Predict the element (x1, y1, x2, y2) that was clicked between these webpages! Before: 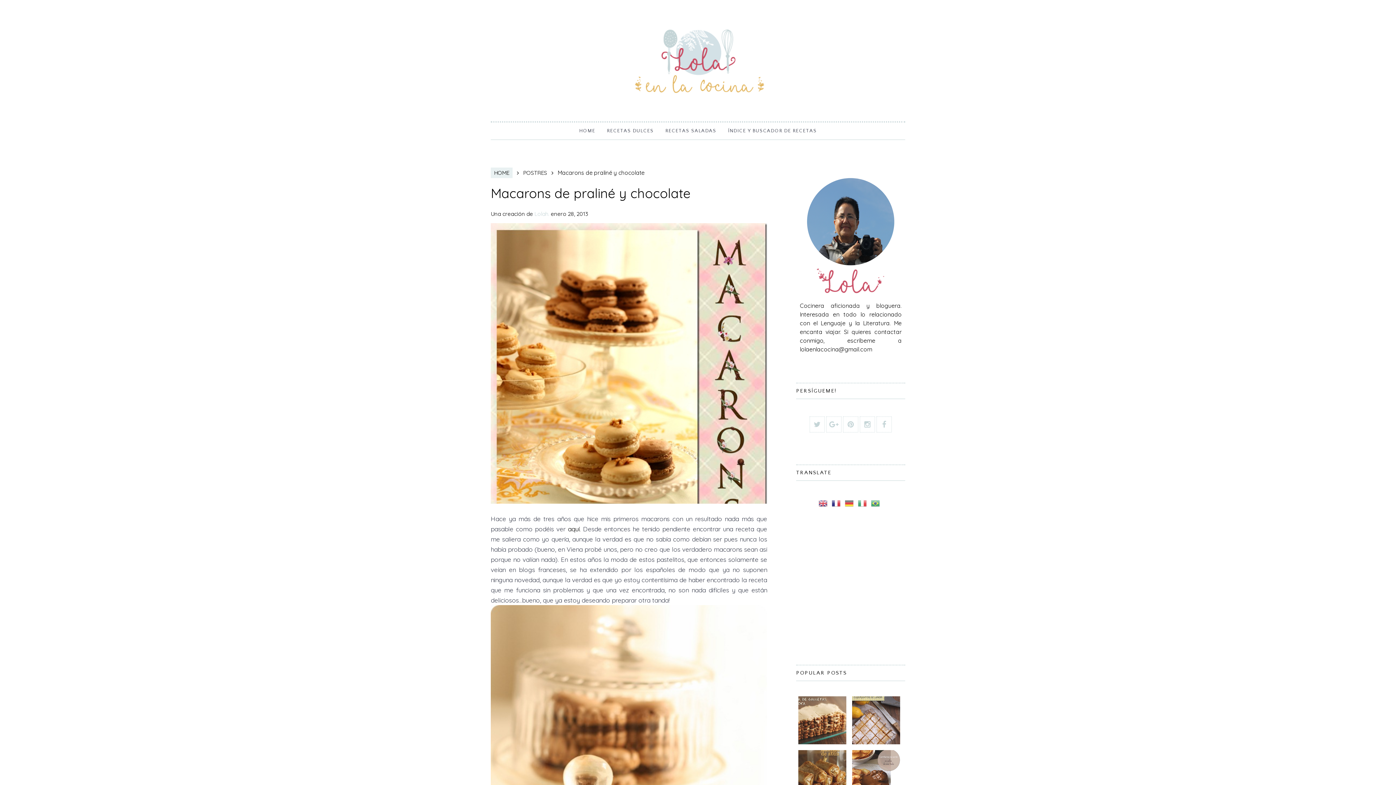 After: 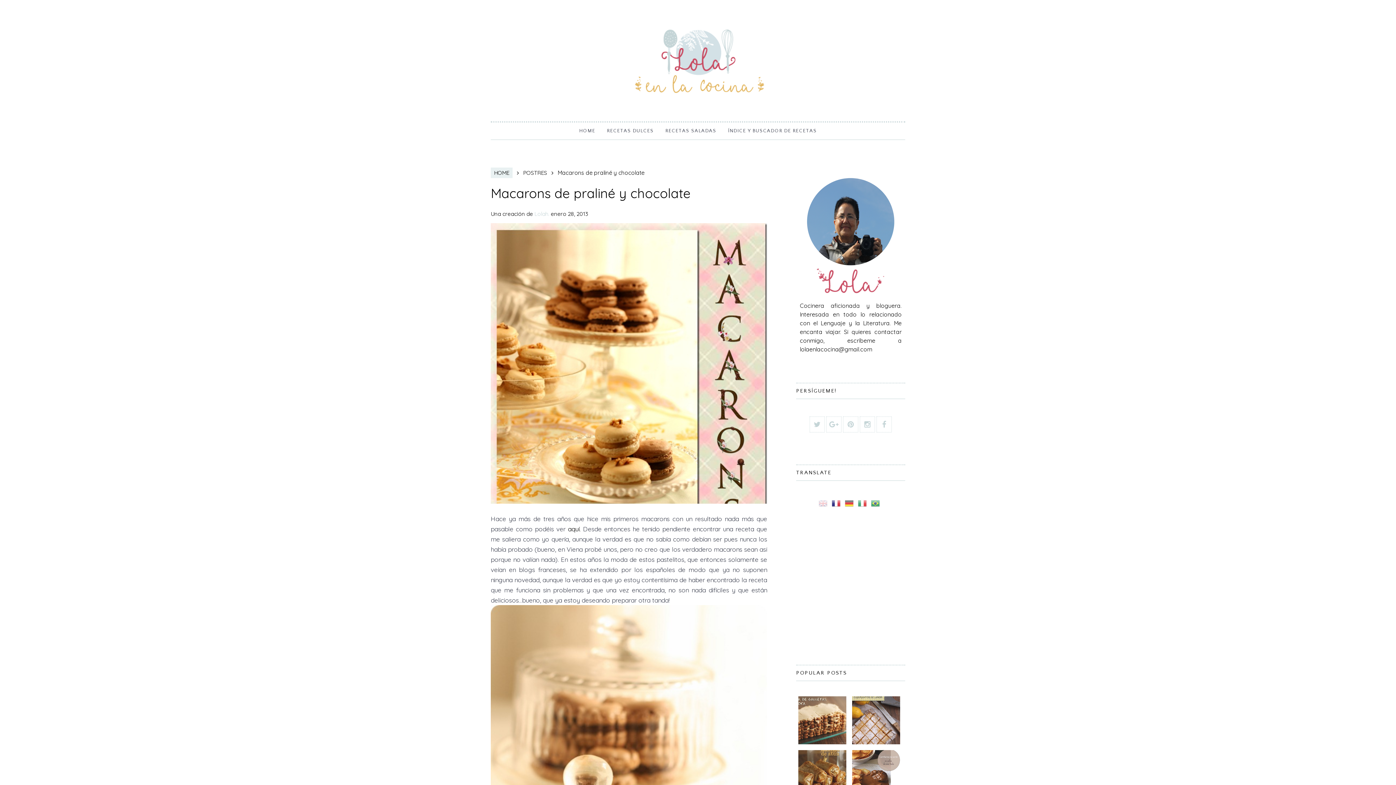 Action: bbox: (818, 502, 830, 509)